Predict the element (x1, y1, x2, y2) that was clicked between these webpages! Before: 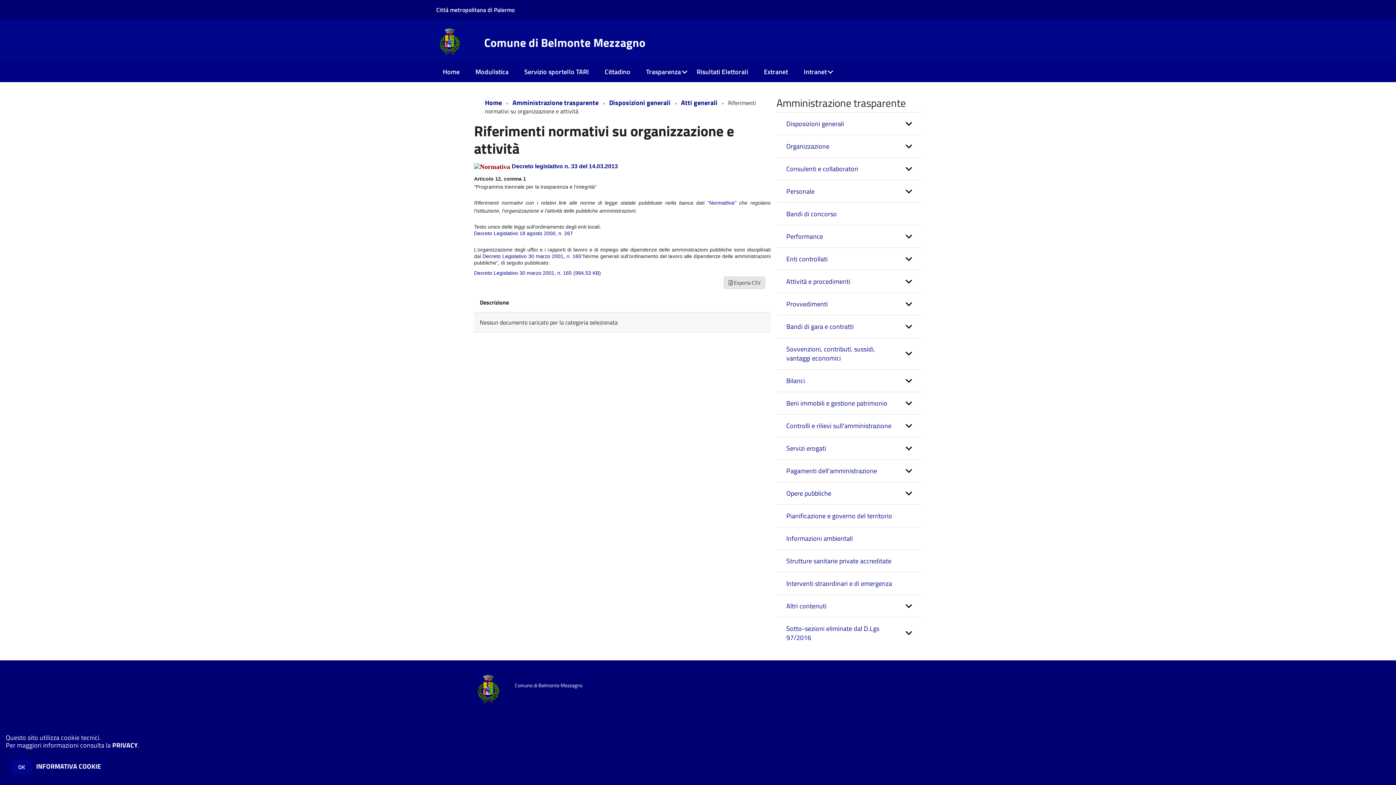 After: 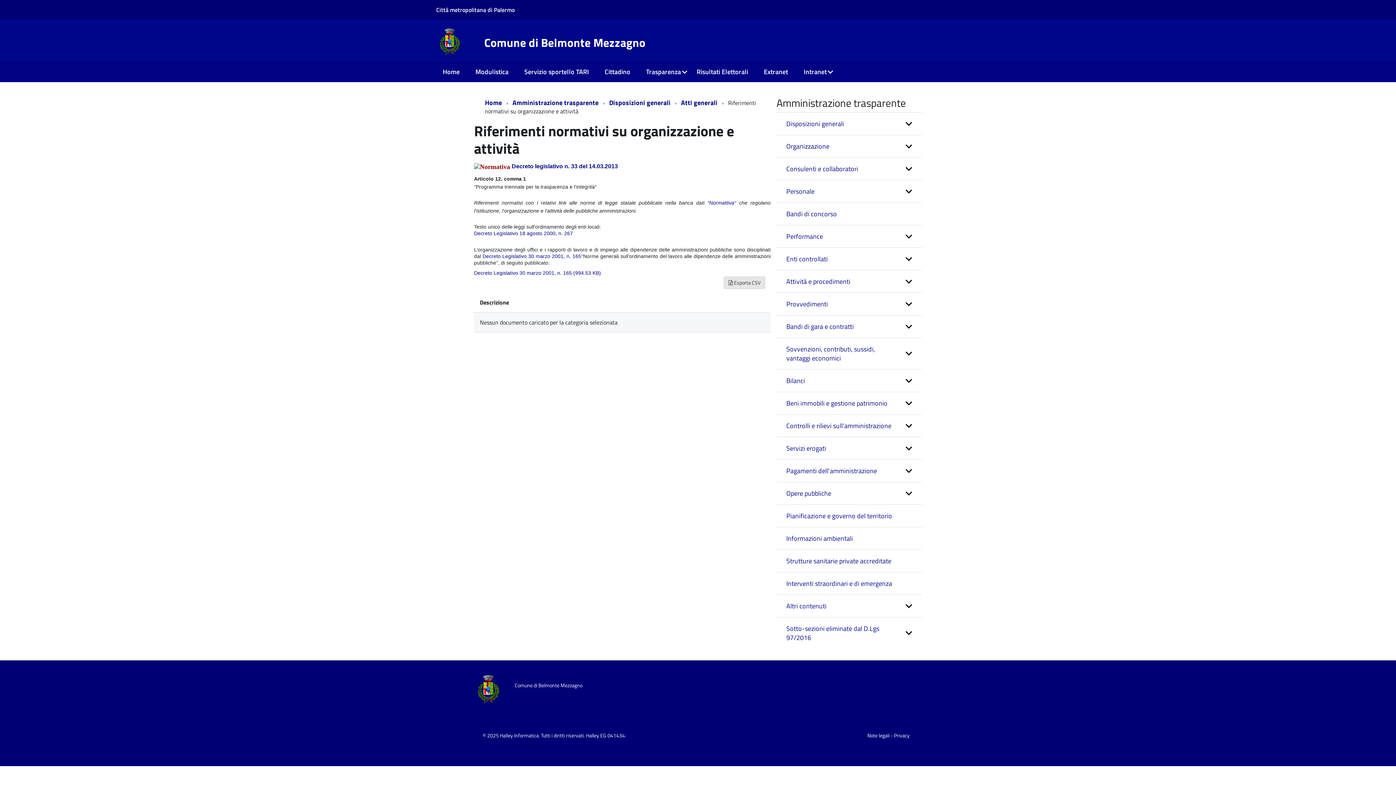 Action: label: OK bbox: (11, 760, 32, 774)